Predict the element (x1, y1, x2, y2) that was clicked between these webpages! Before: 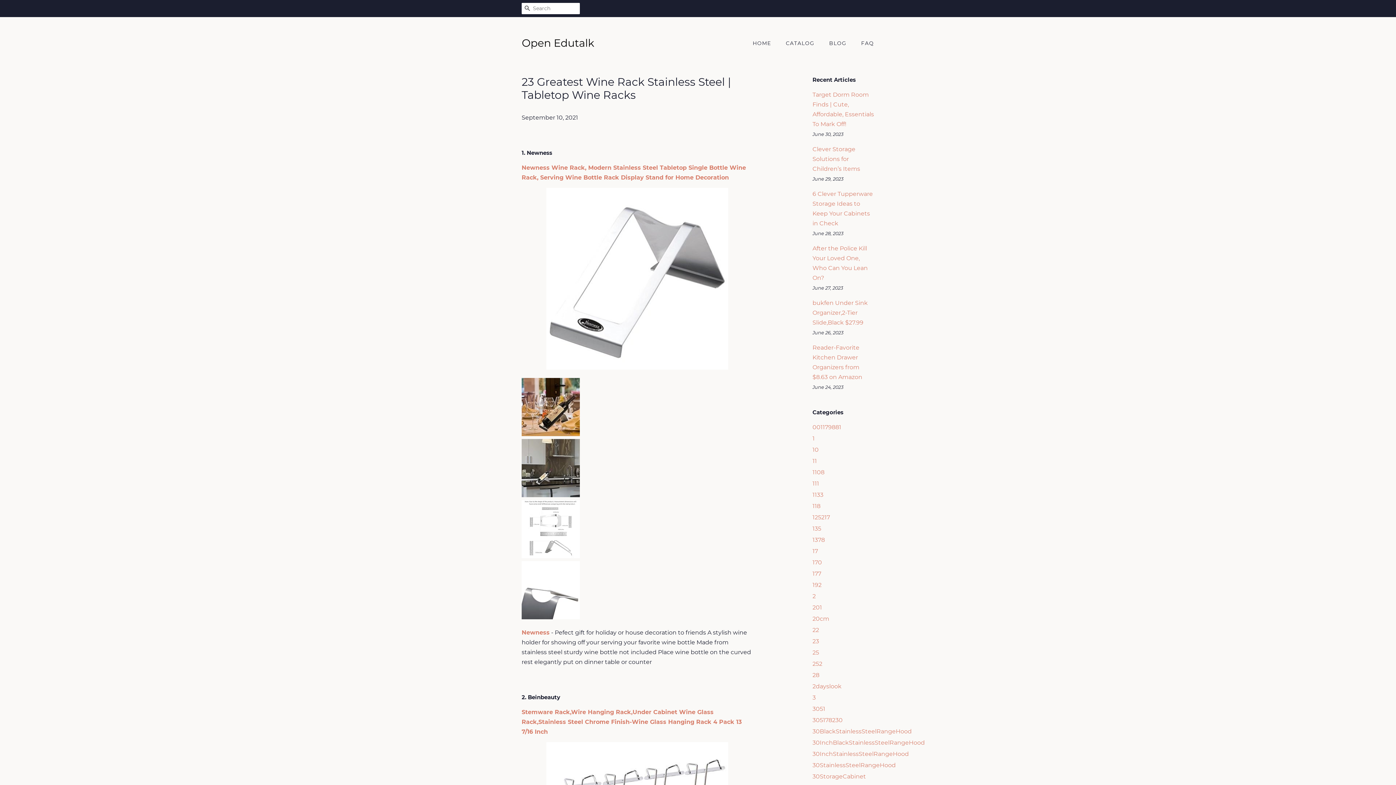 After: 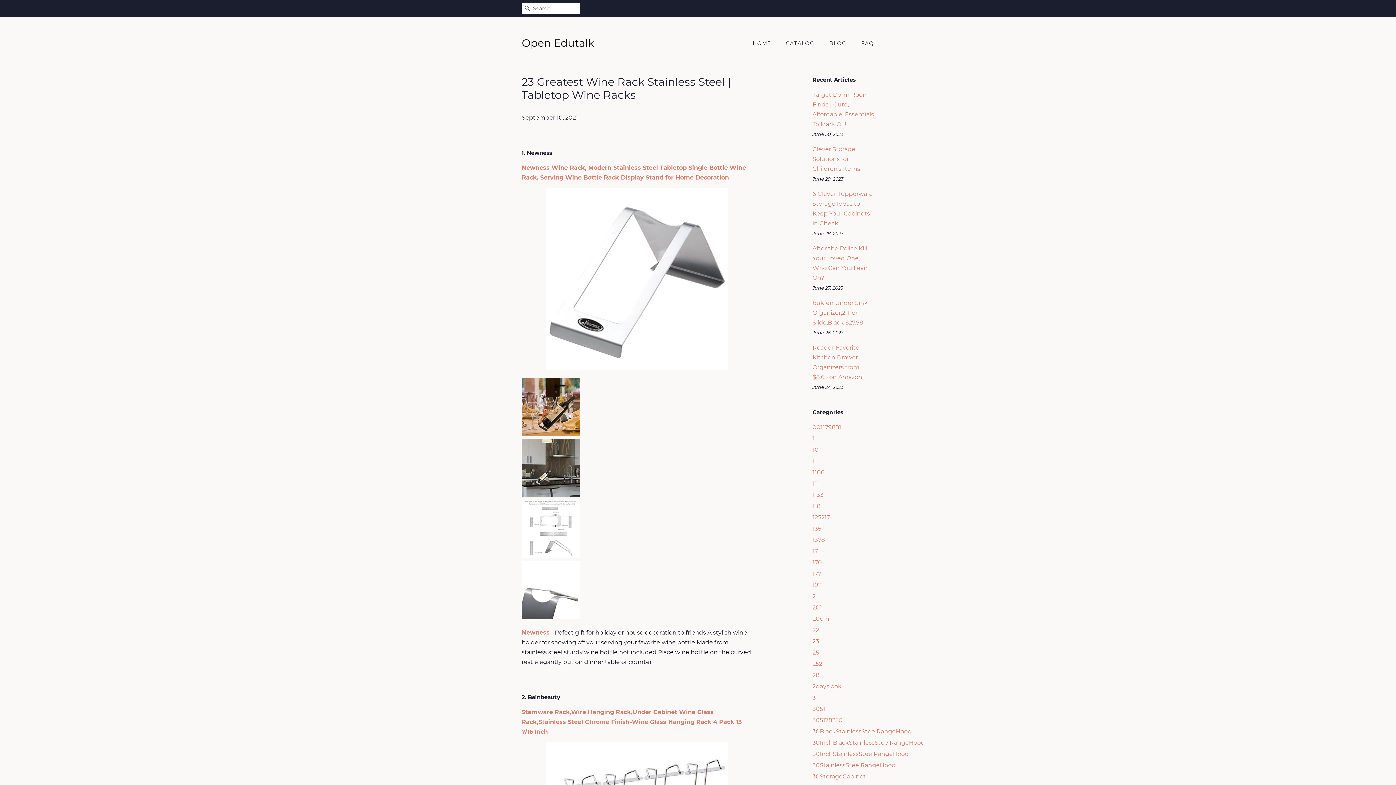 Action: bbox: (521, 430, 580, 437)